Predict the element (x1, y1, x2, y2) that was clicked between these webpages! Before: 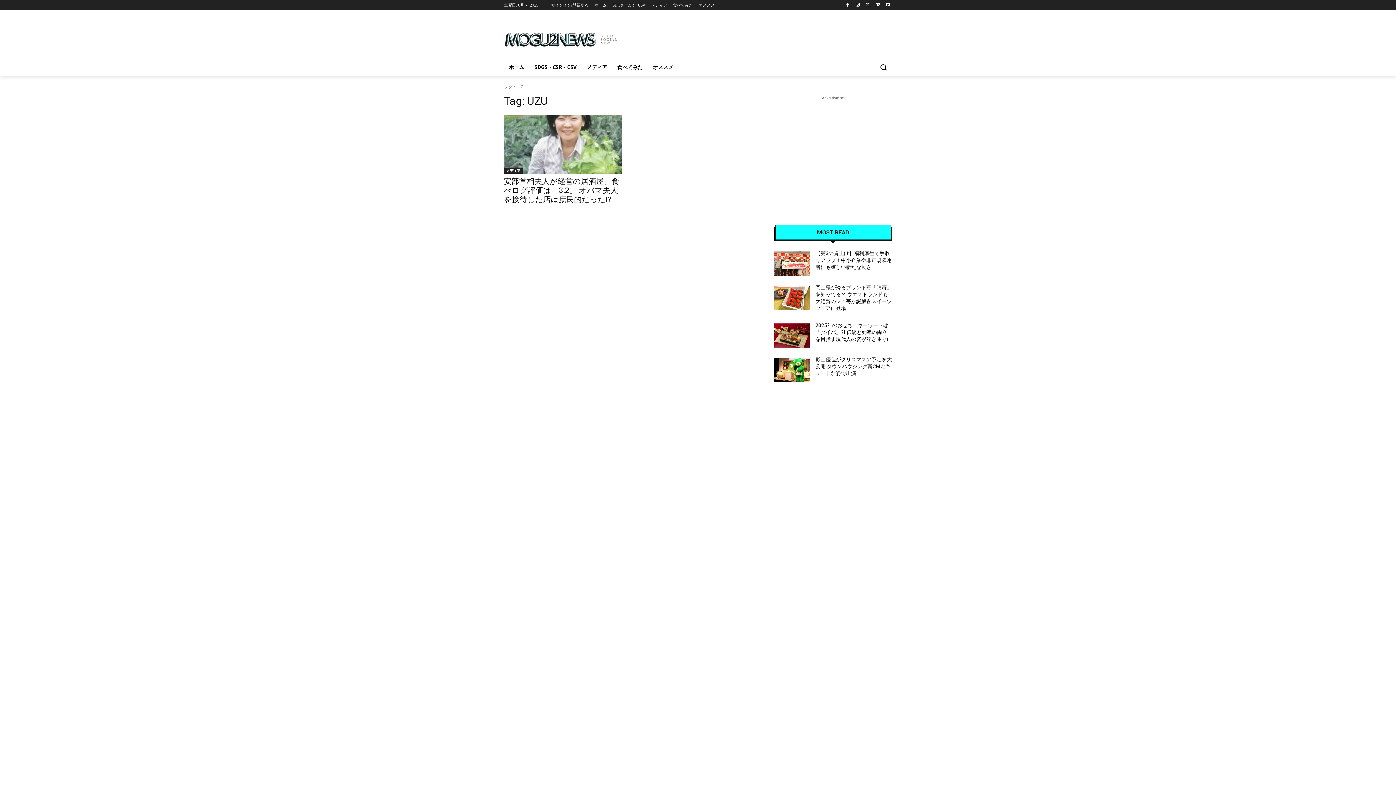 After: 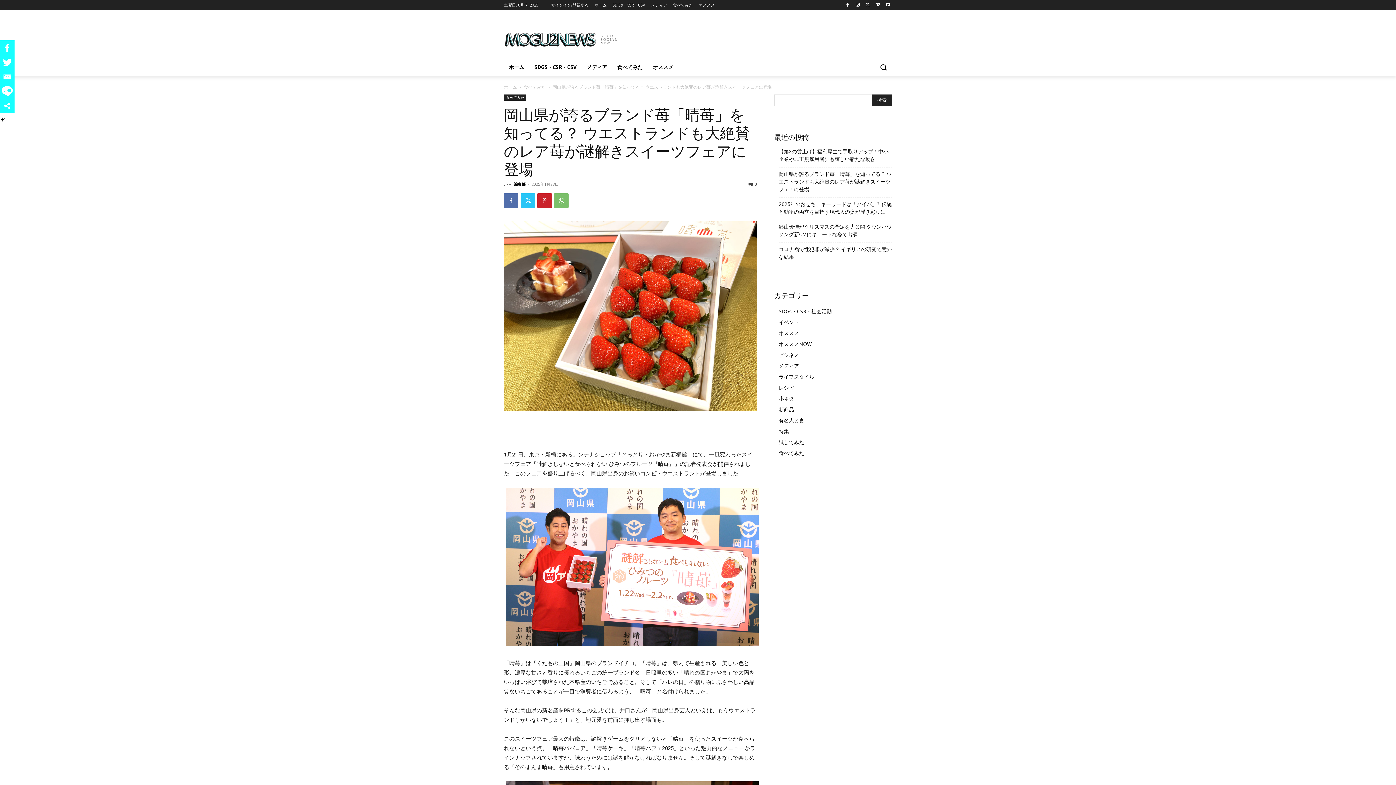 Action: bbox: (774, 285, 809, 310)